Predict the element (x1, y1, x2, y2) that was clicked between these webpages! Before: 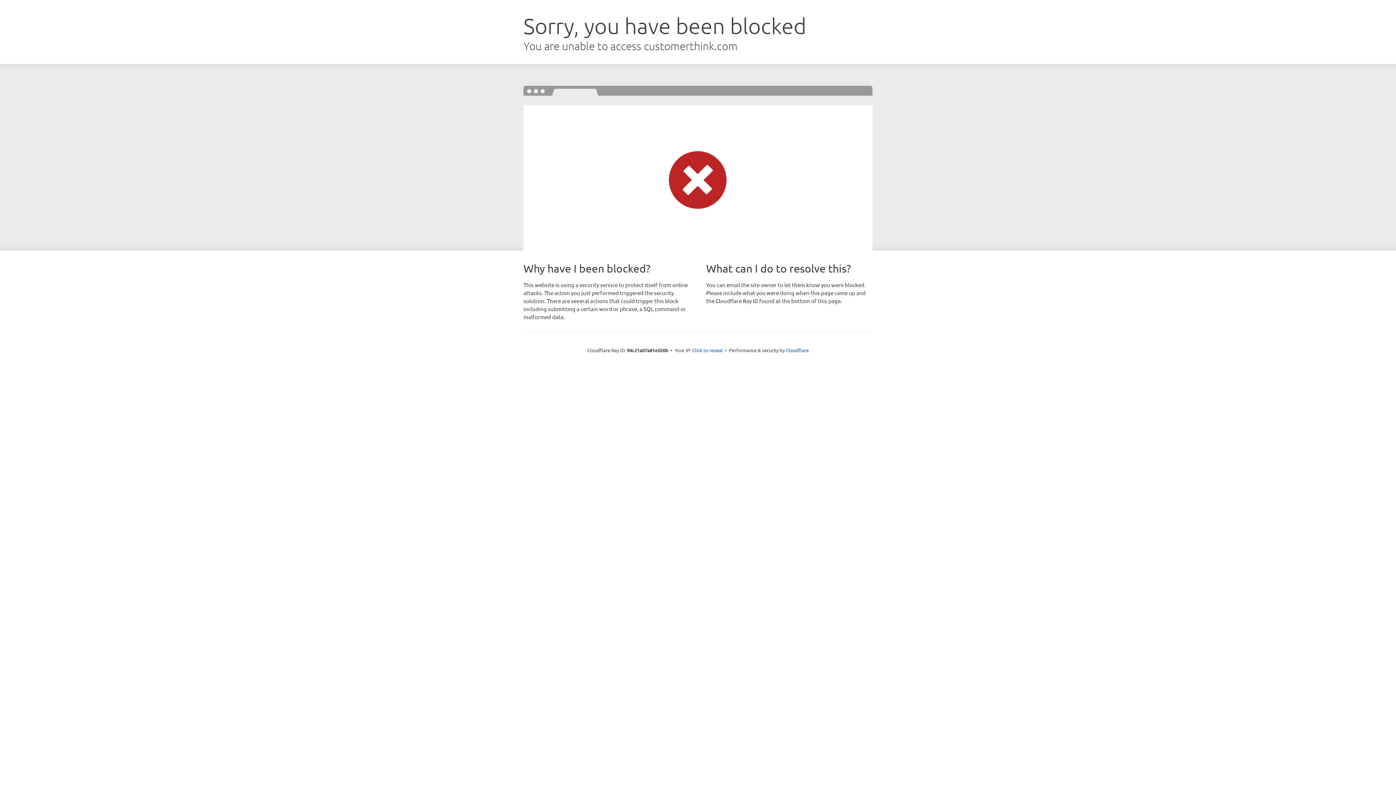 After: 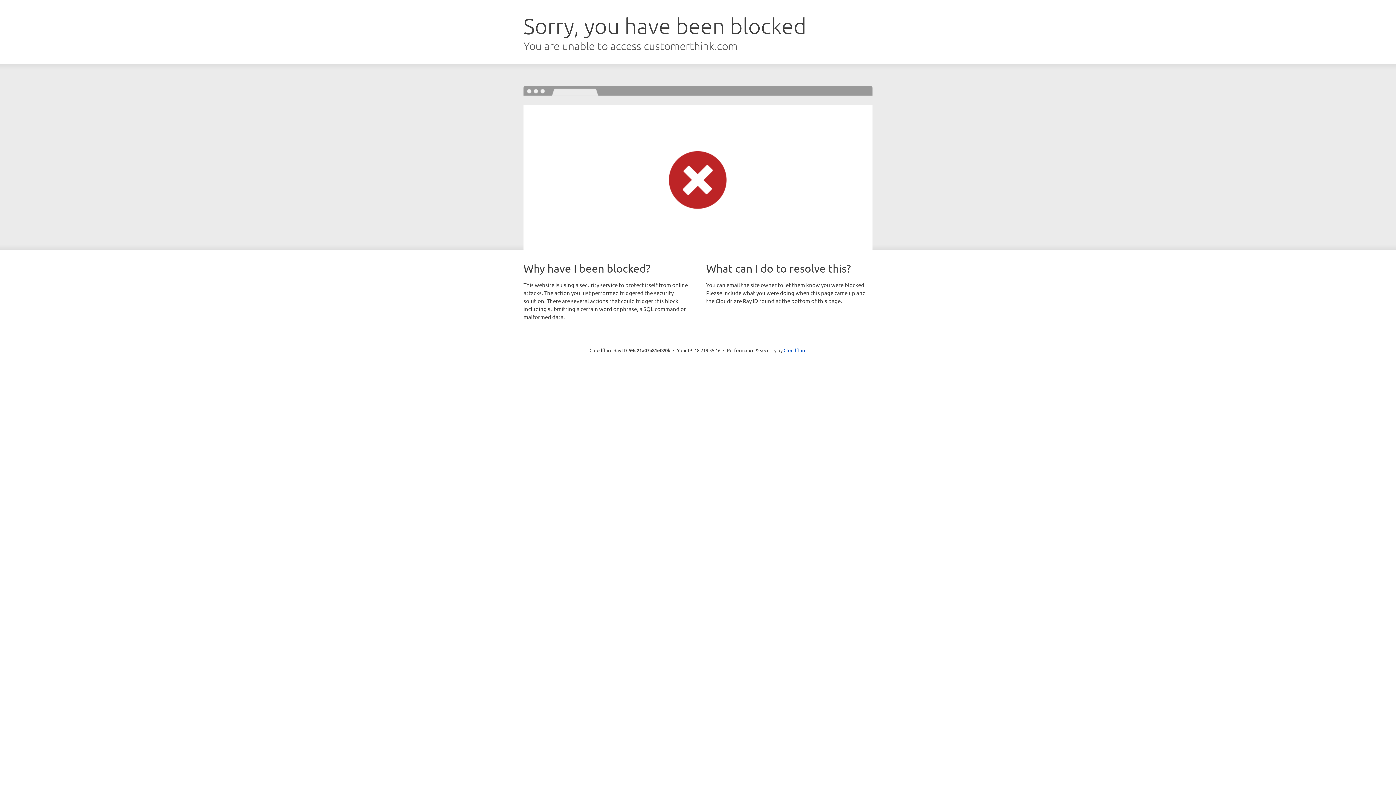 Action: label: Click to reveal bbox: (692, 346, 722, 353)